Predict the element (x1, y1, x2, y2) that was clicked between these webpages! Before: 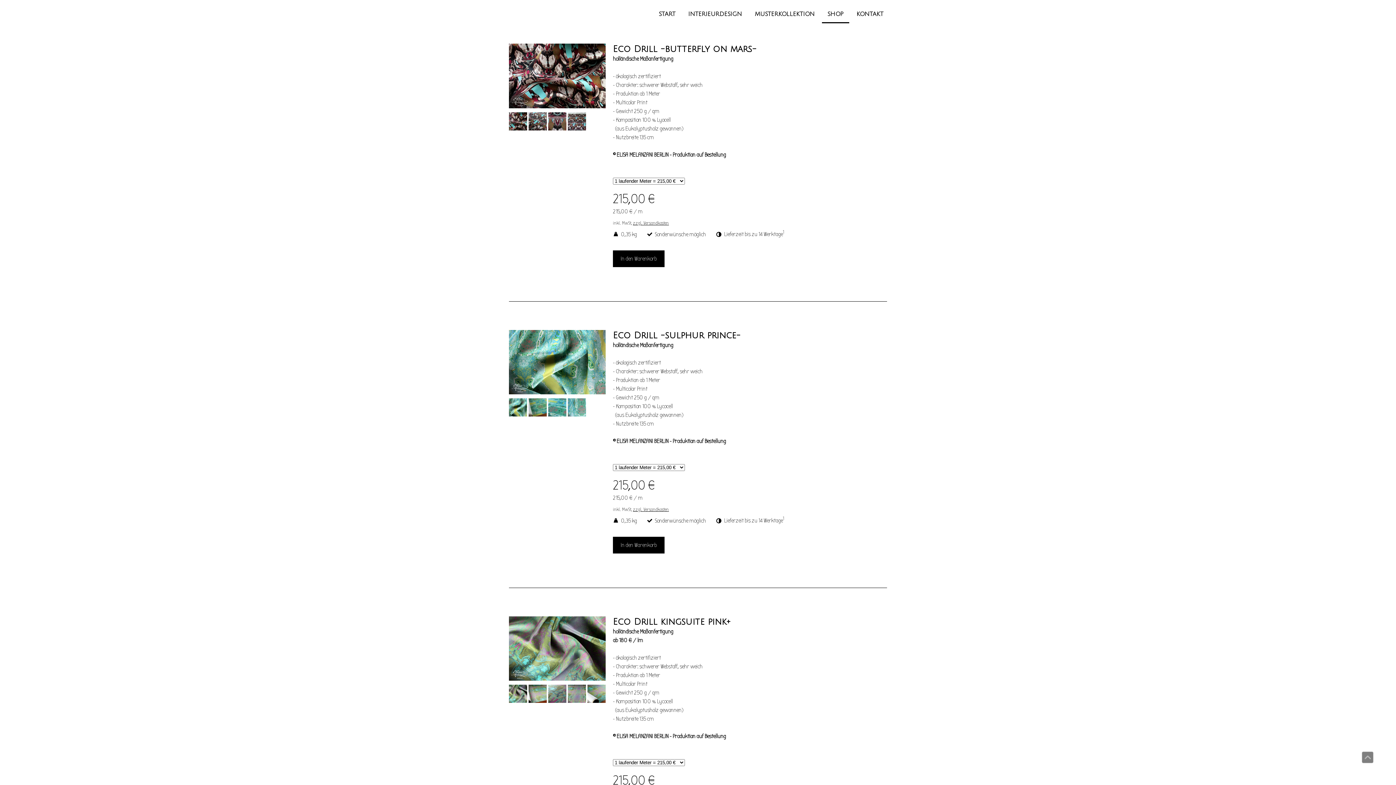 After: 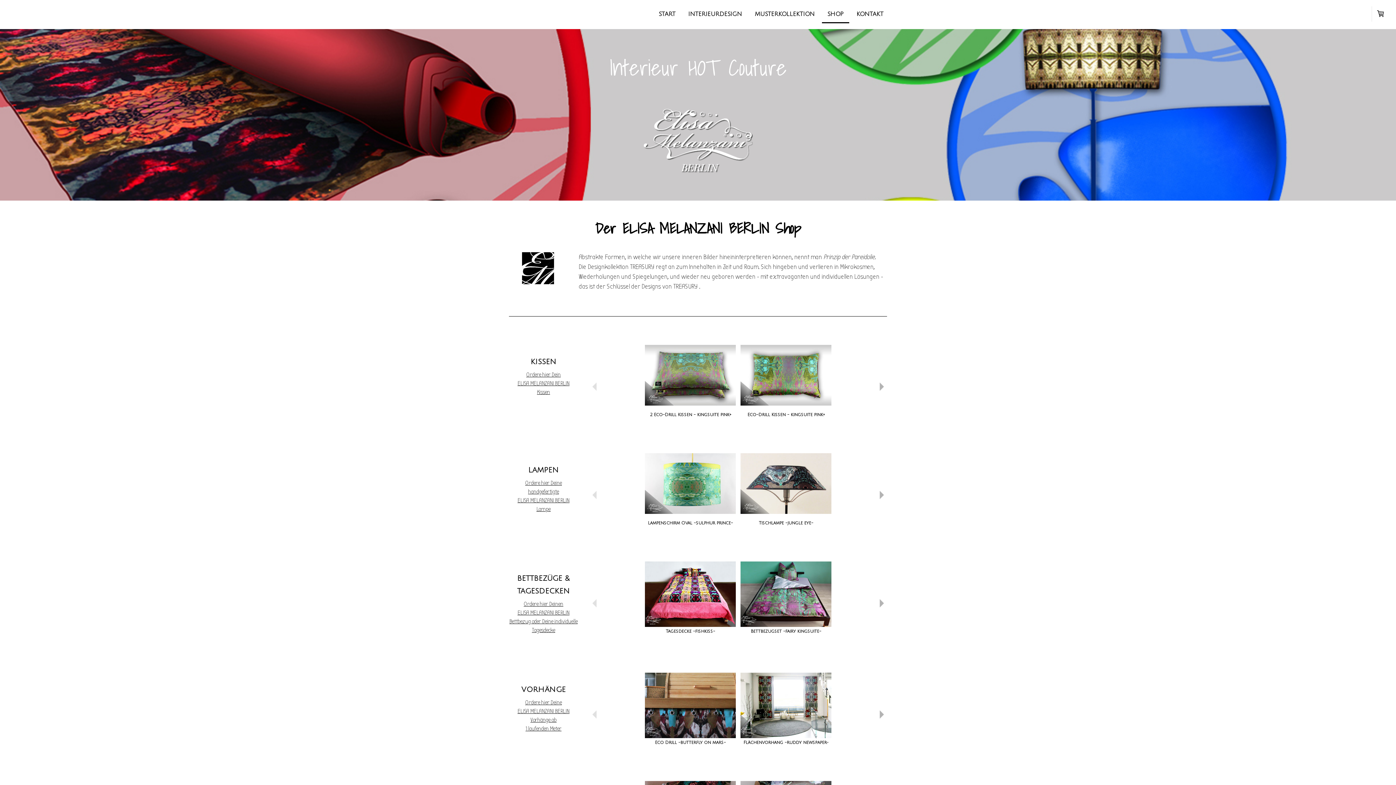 Action: bbox: (822, 6, 849, 23) label: SHOP